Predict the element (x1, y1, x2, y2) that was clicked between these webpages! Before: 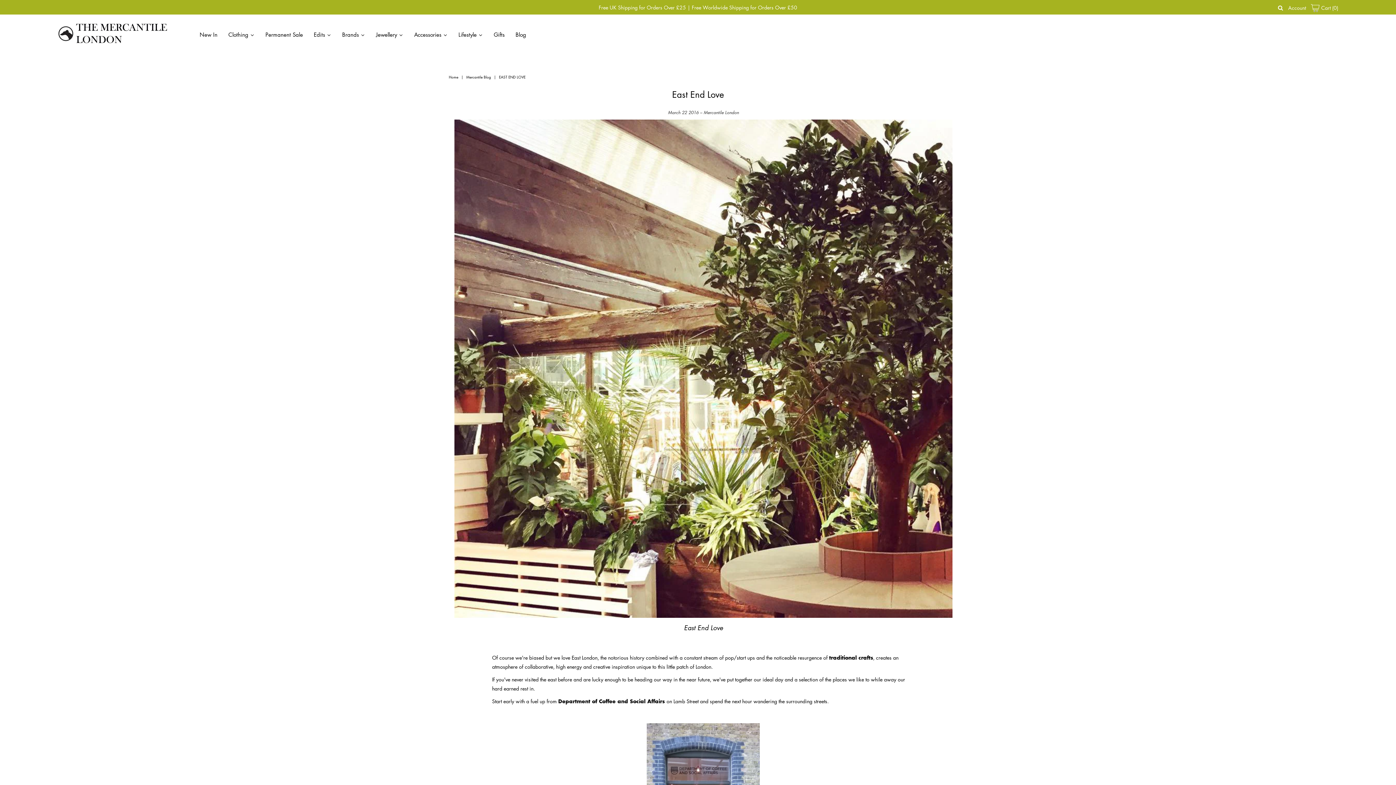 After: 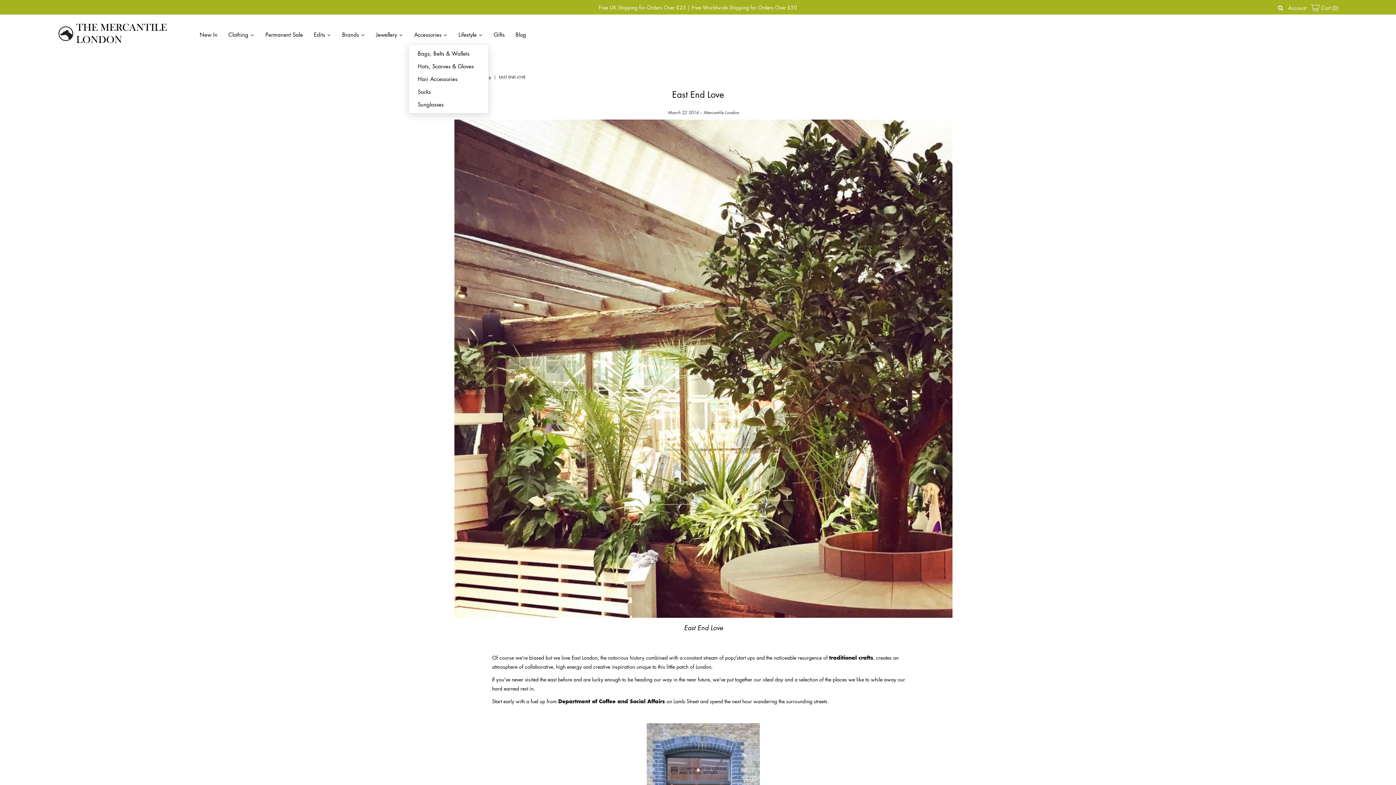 Action: bbox: (408, 24, 453, 44) label: Accessories